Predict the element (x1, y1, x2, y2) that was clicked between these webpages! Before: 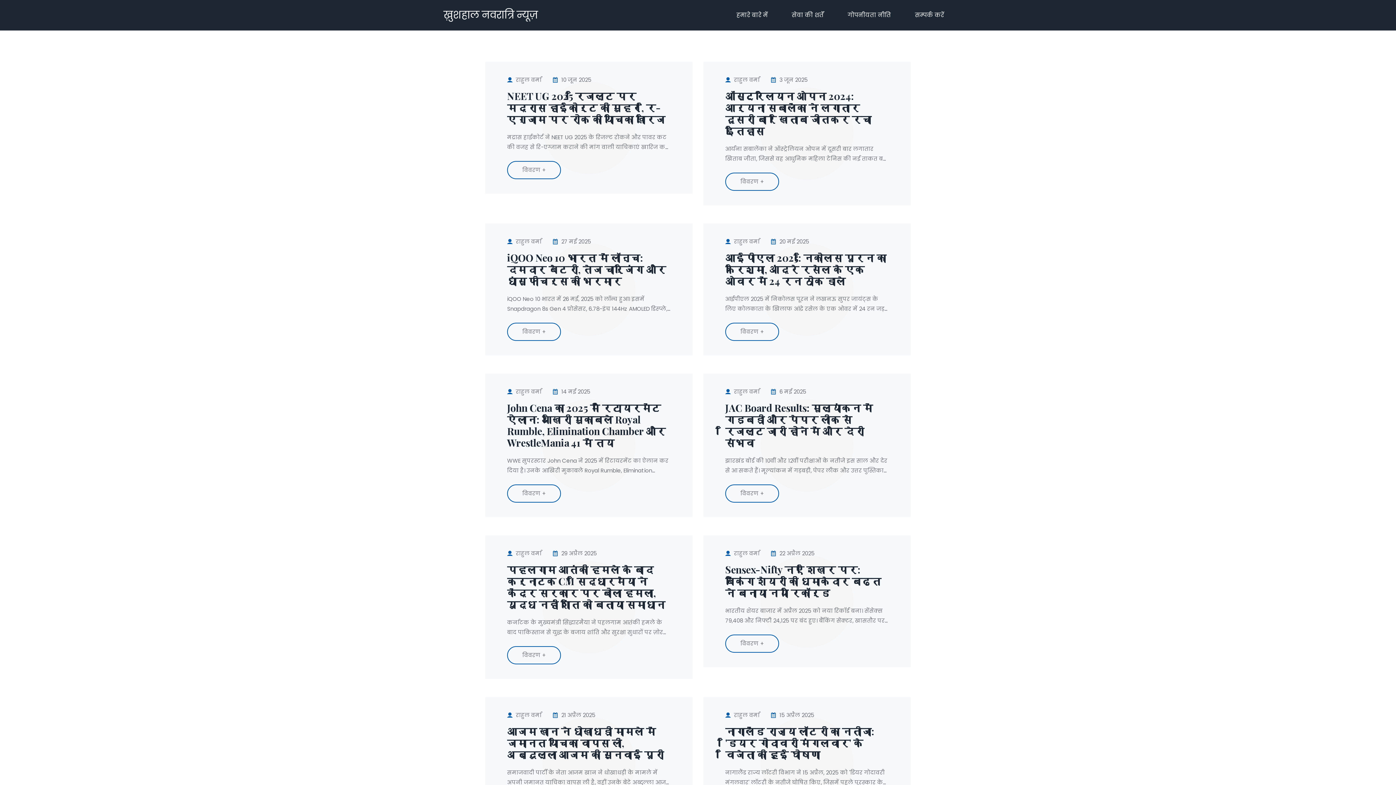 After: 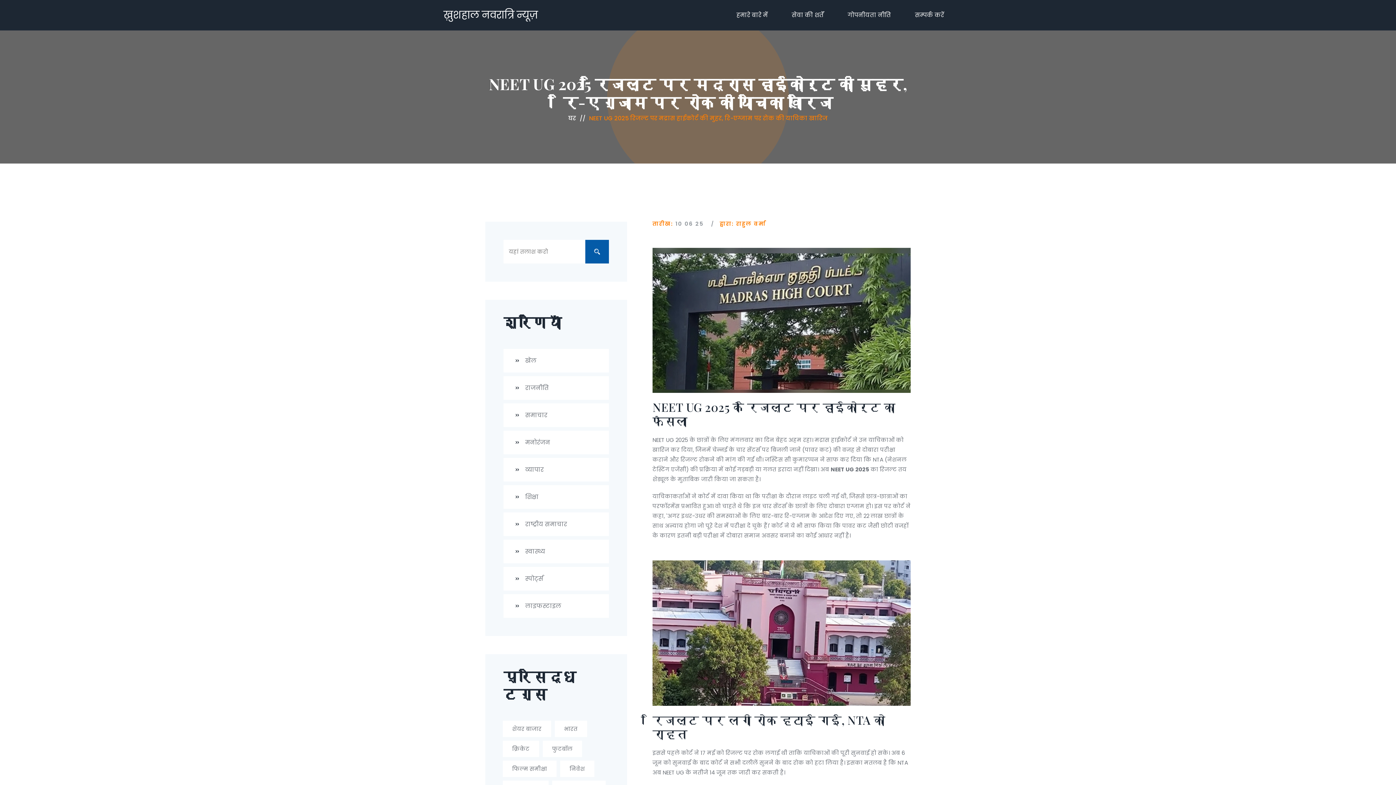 Action: label: NEET UG 2025 रिजल्ट पर मद्रास हाईकोर्ट की मुहर, रि-एग्जाम पर रोक की याचिका खारिज bbox: (507, 90, 670, 125)